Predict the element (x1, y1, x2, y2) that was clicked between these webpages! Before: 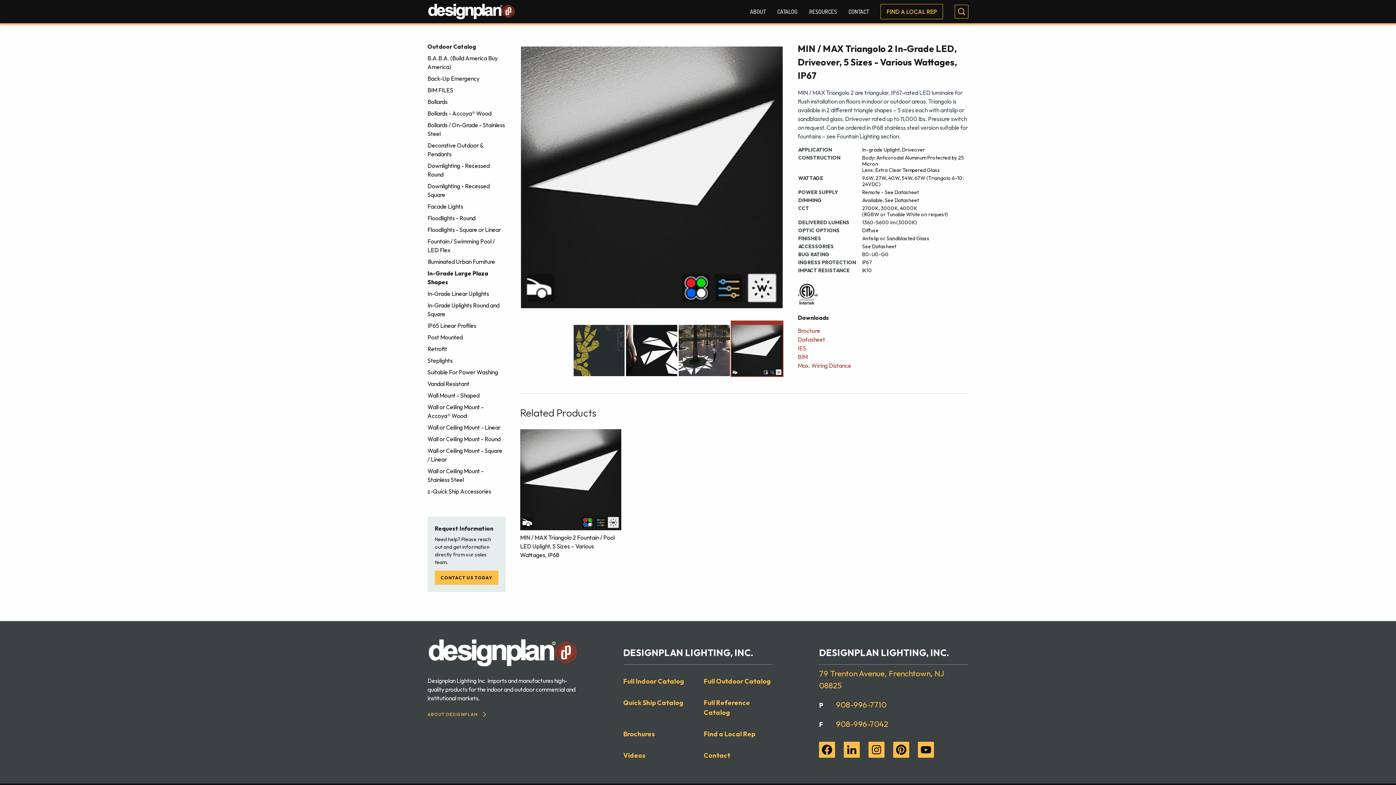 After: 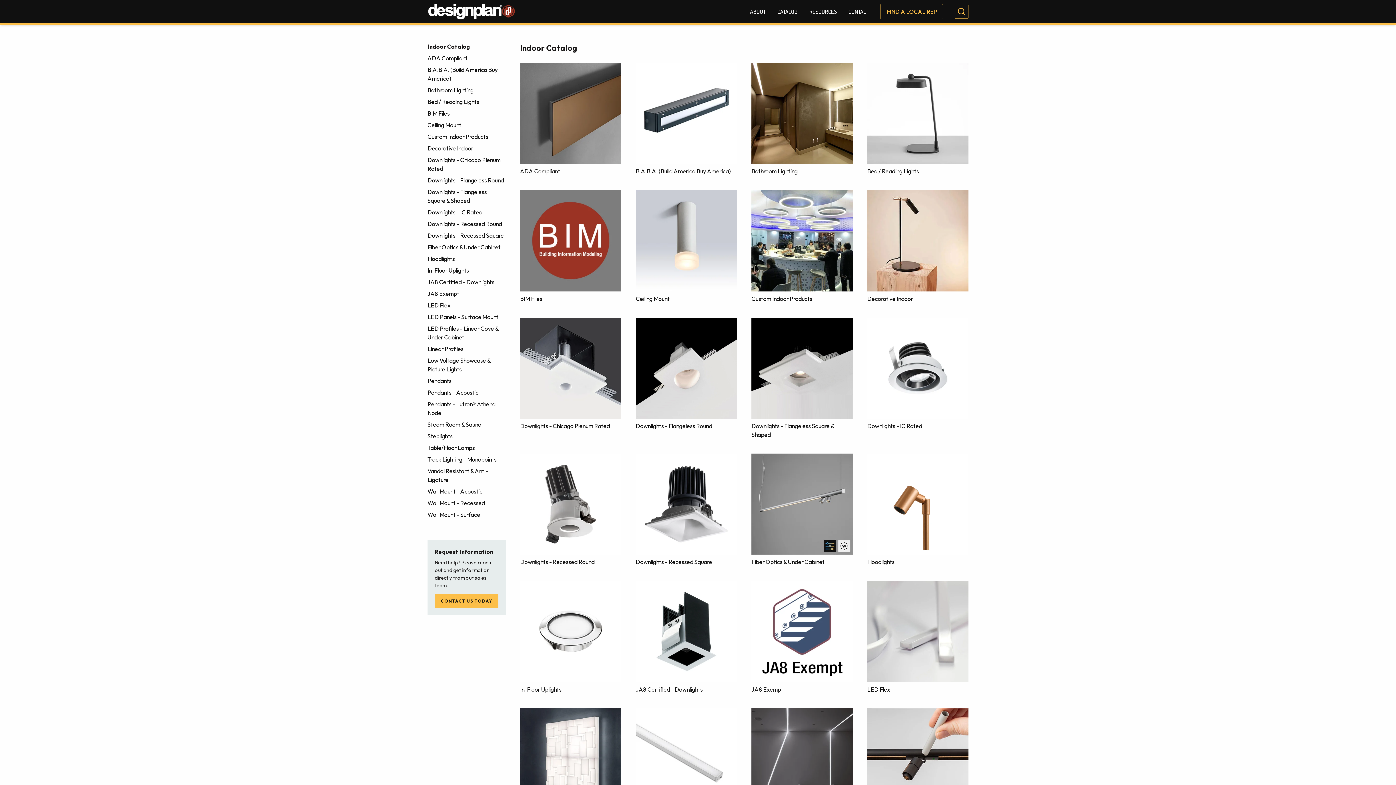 Action: label: Full Indoor Catalog bbox: (623, 677, 684, 685)